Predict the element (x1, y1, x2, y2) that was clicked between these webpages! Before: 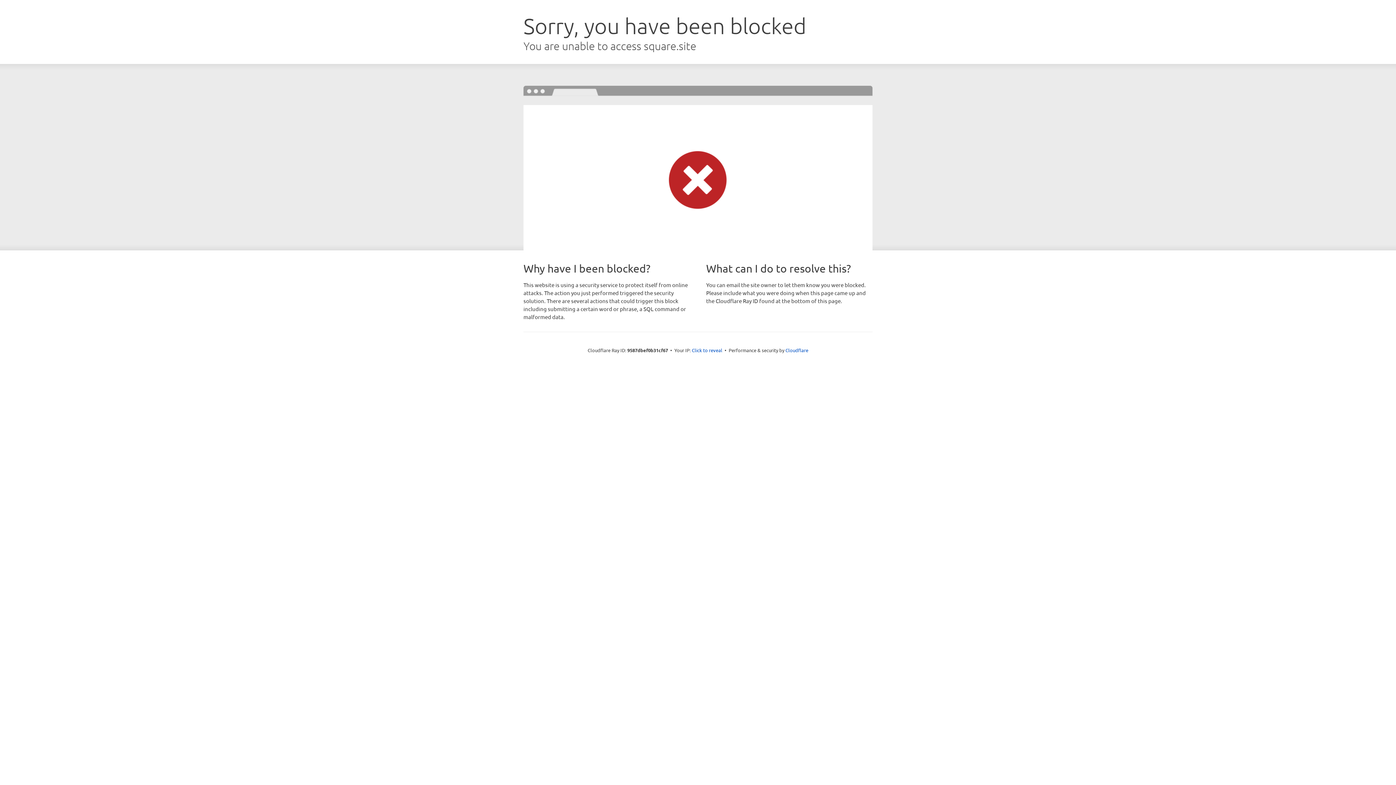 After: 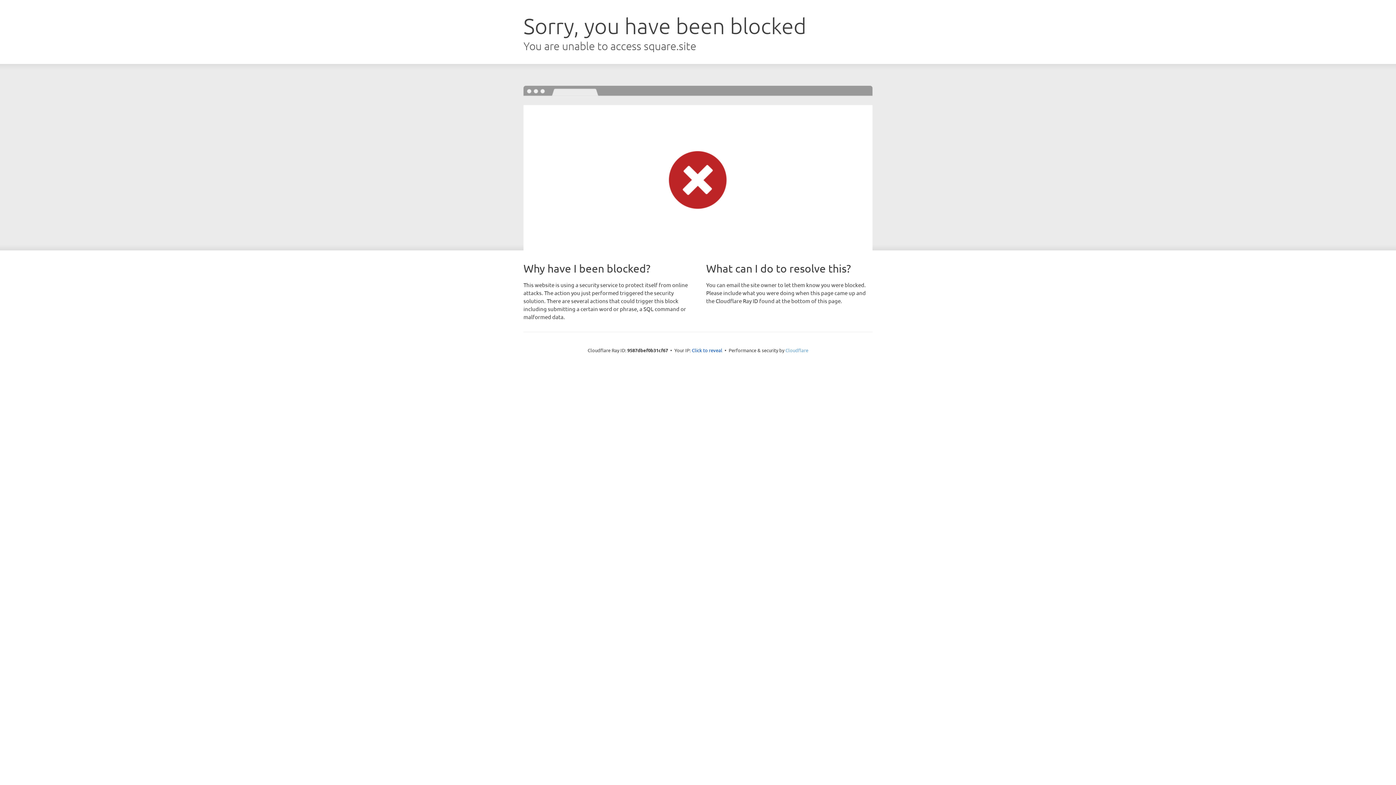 Action: bbox: (785, 347, 808, 353) label: Cloudflare